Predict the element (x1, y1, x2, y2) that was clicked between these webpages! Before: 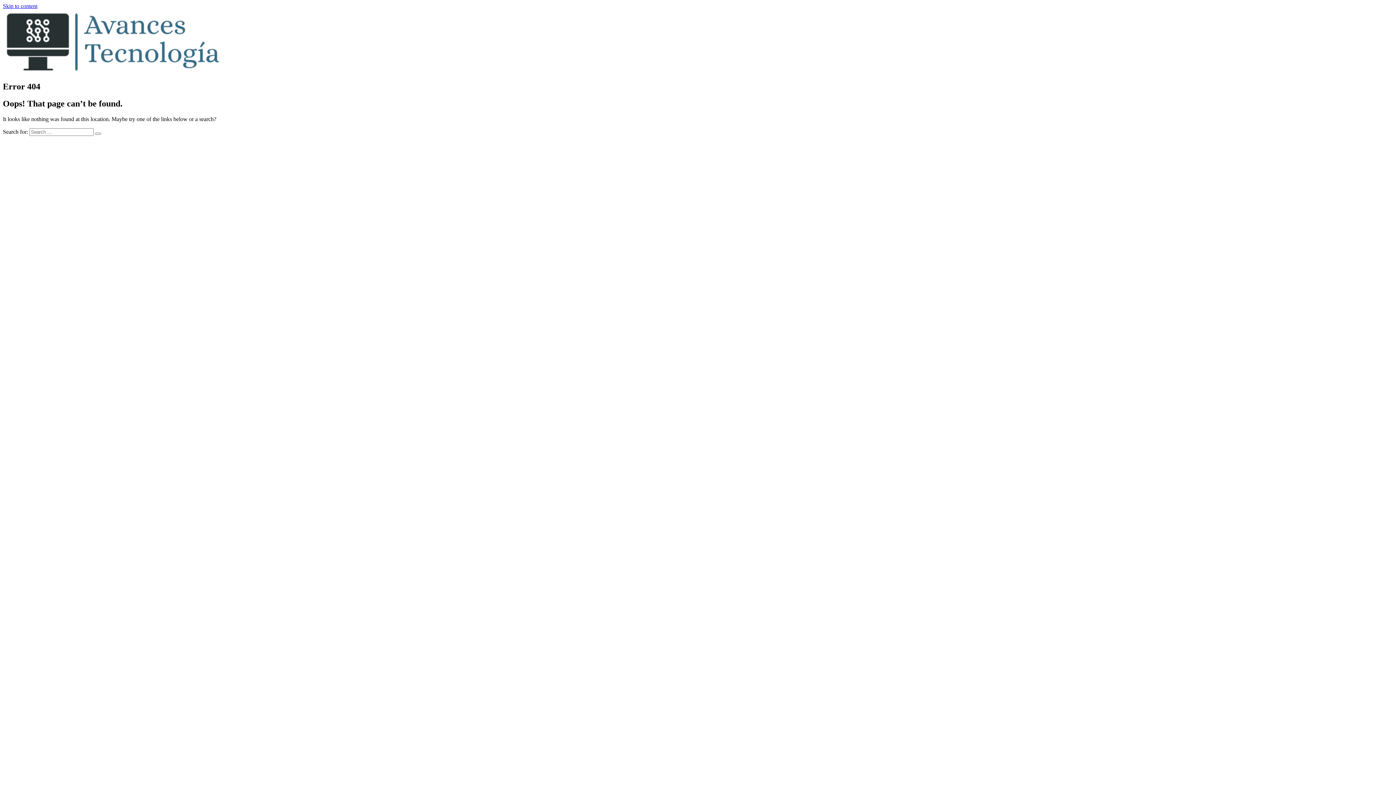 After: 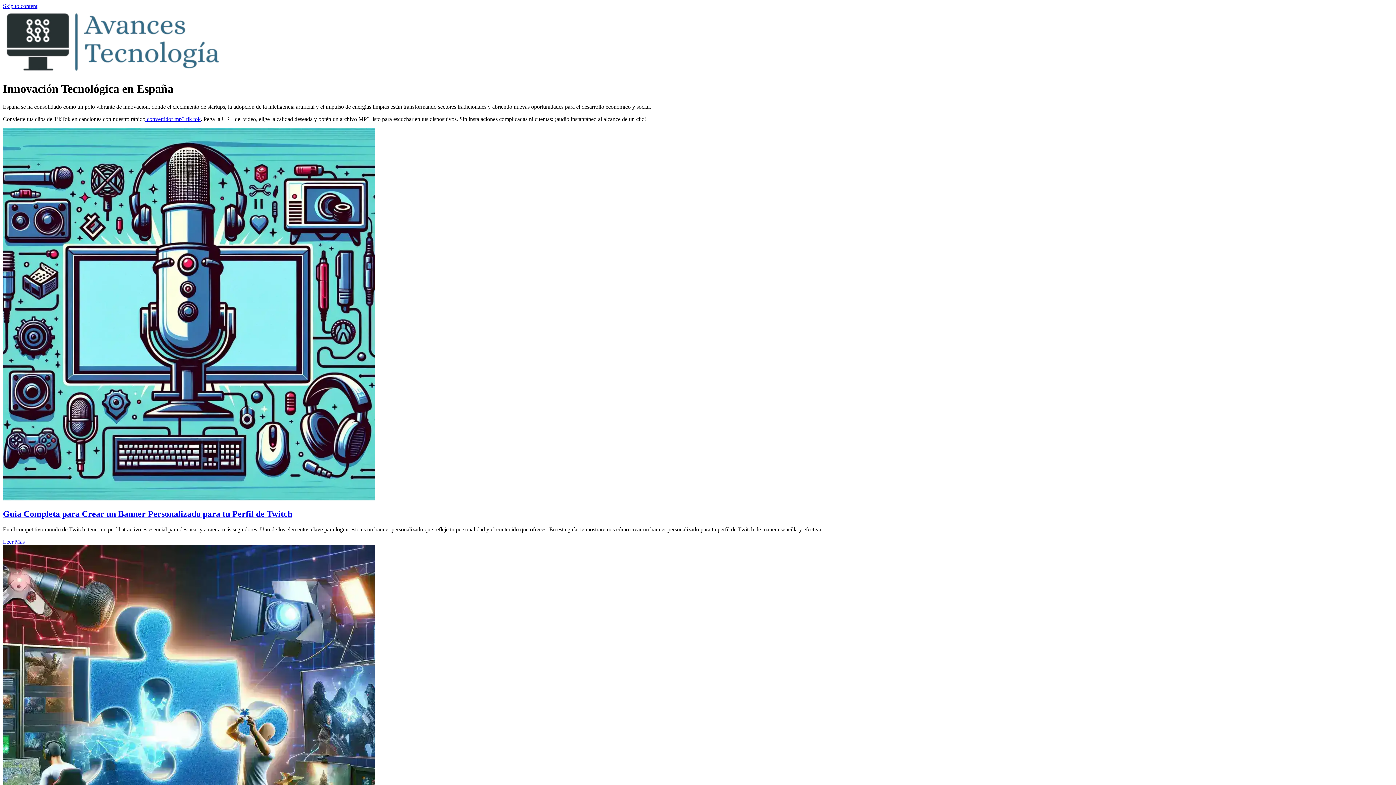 Action: bbox: (2, 68, 221, 74)